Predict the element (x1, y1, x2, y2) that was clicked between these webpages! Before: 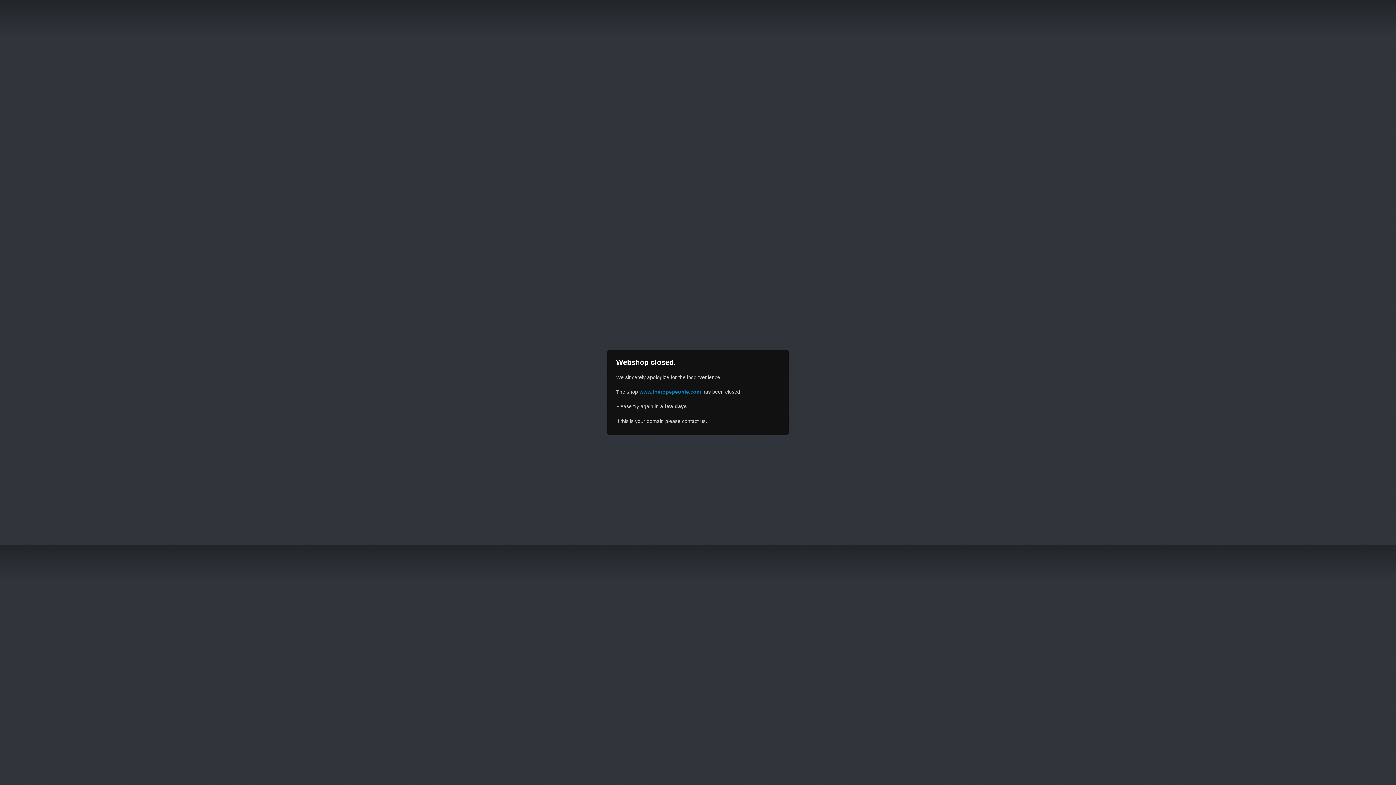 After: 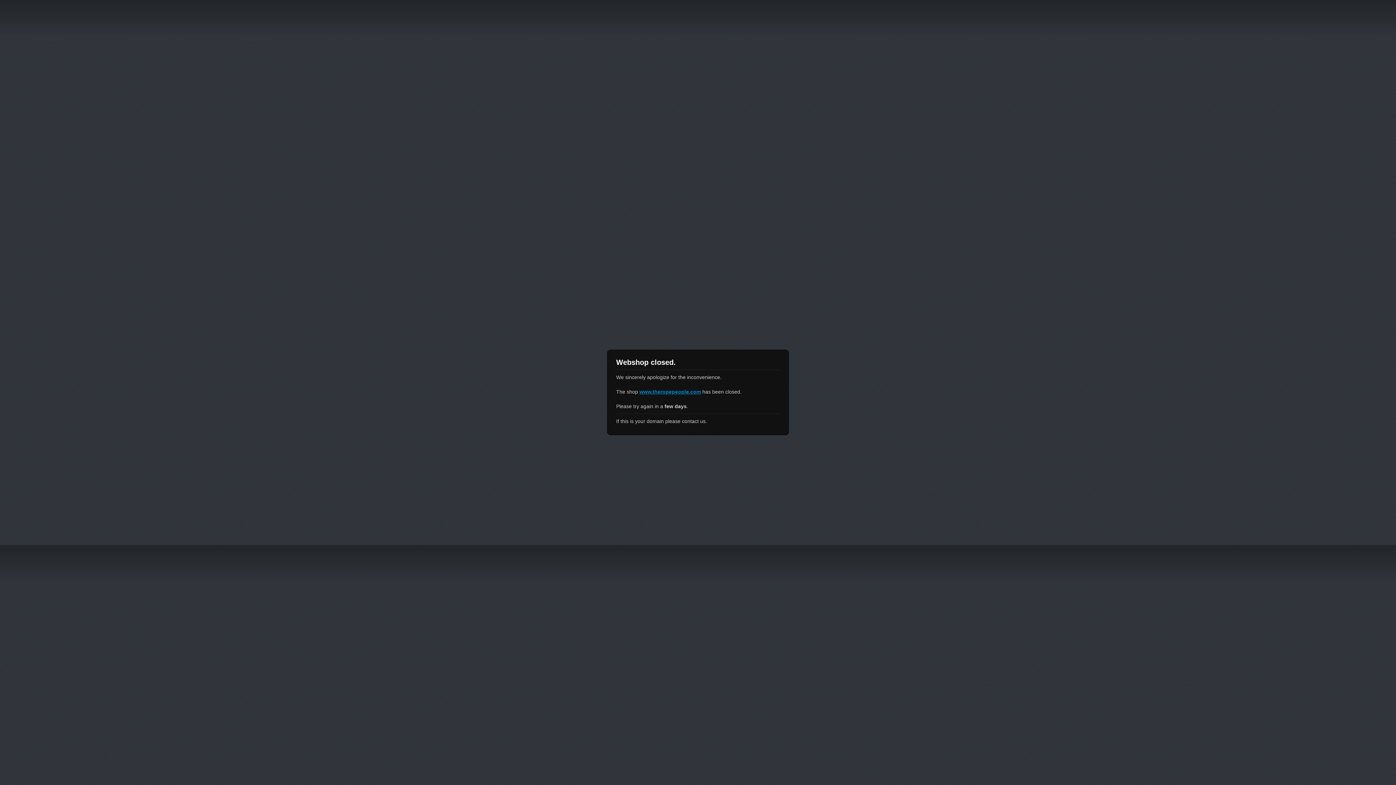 Action: bbox: (639, 389, 701, 394) label: www.theropepeople.com